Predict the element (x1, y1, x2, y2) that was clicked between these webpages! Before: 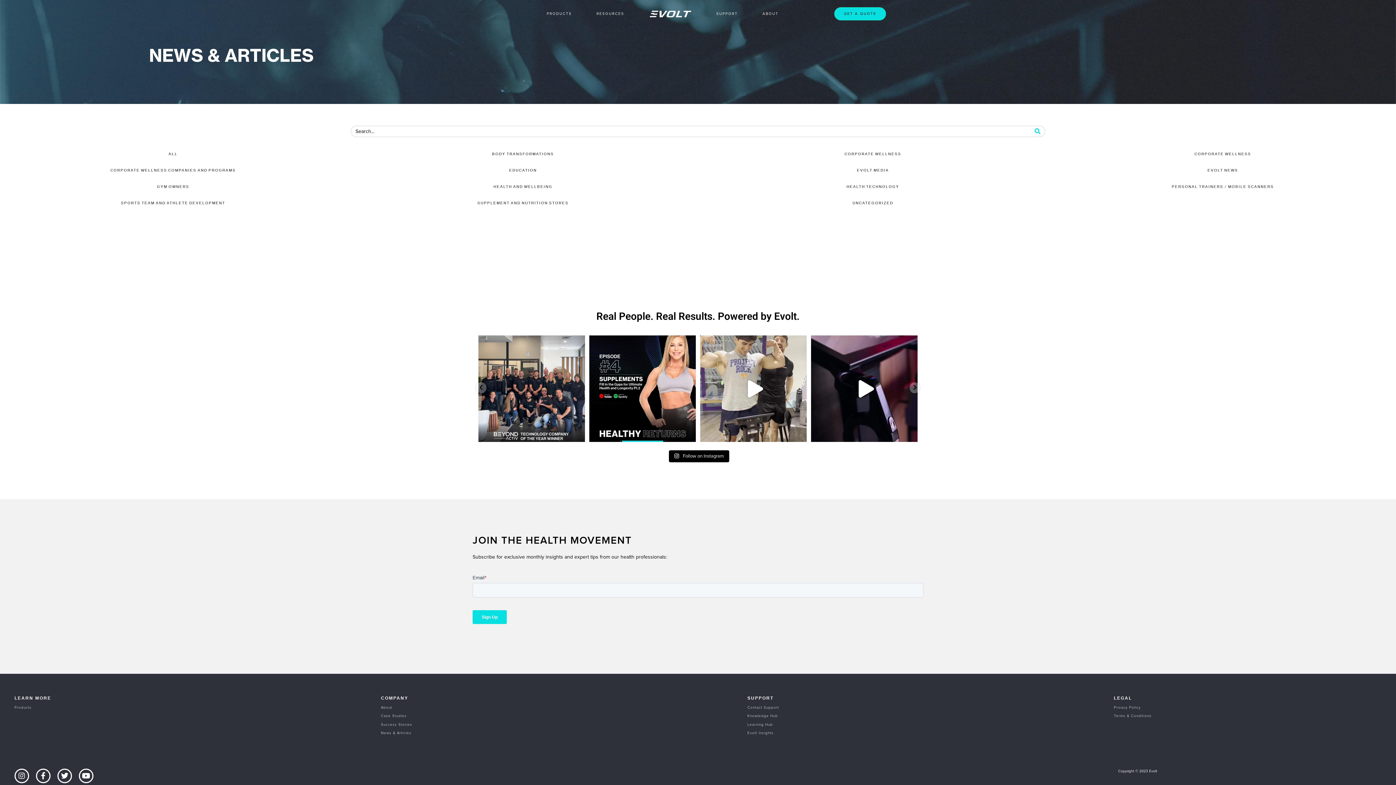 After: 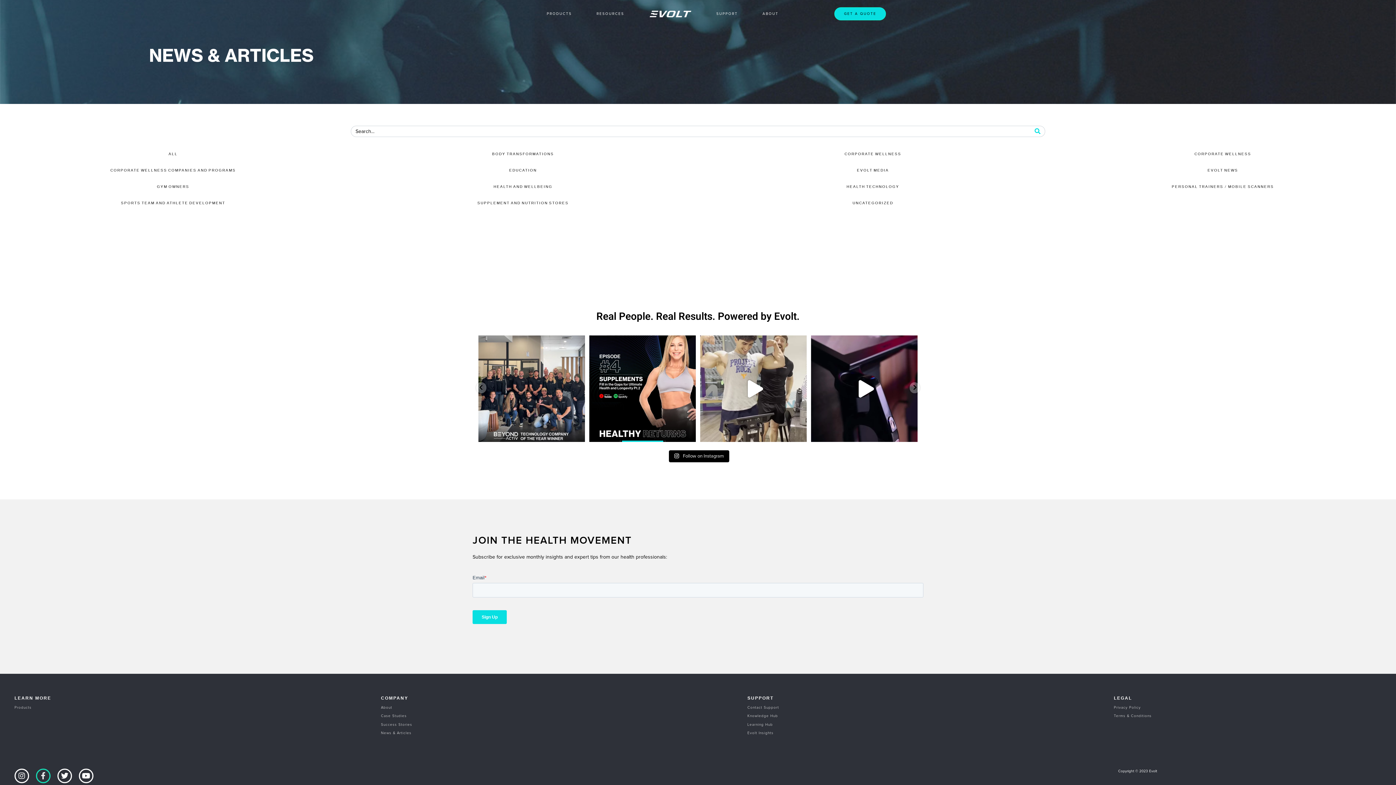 Action: bbox: (36, 769, 50, 783) label: Facebook-f